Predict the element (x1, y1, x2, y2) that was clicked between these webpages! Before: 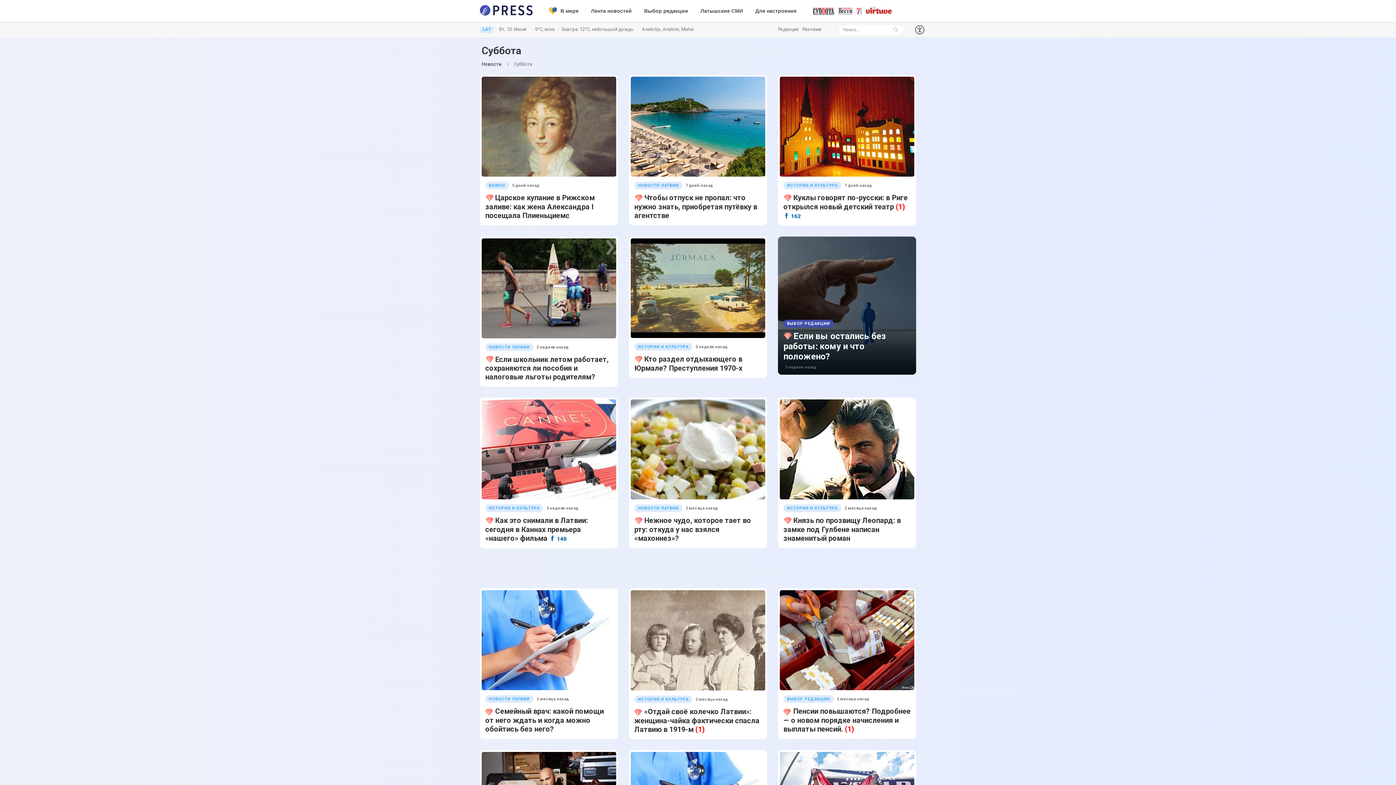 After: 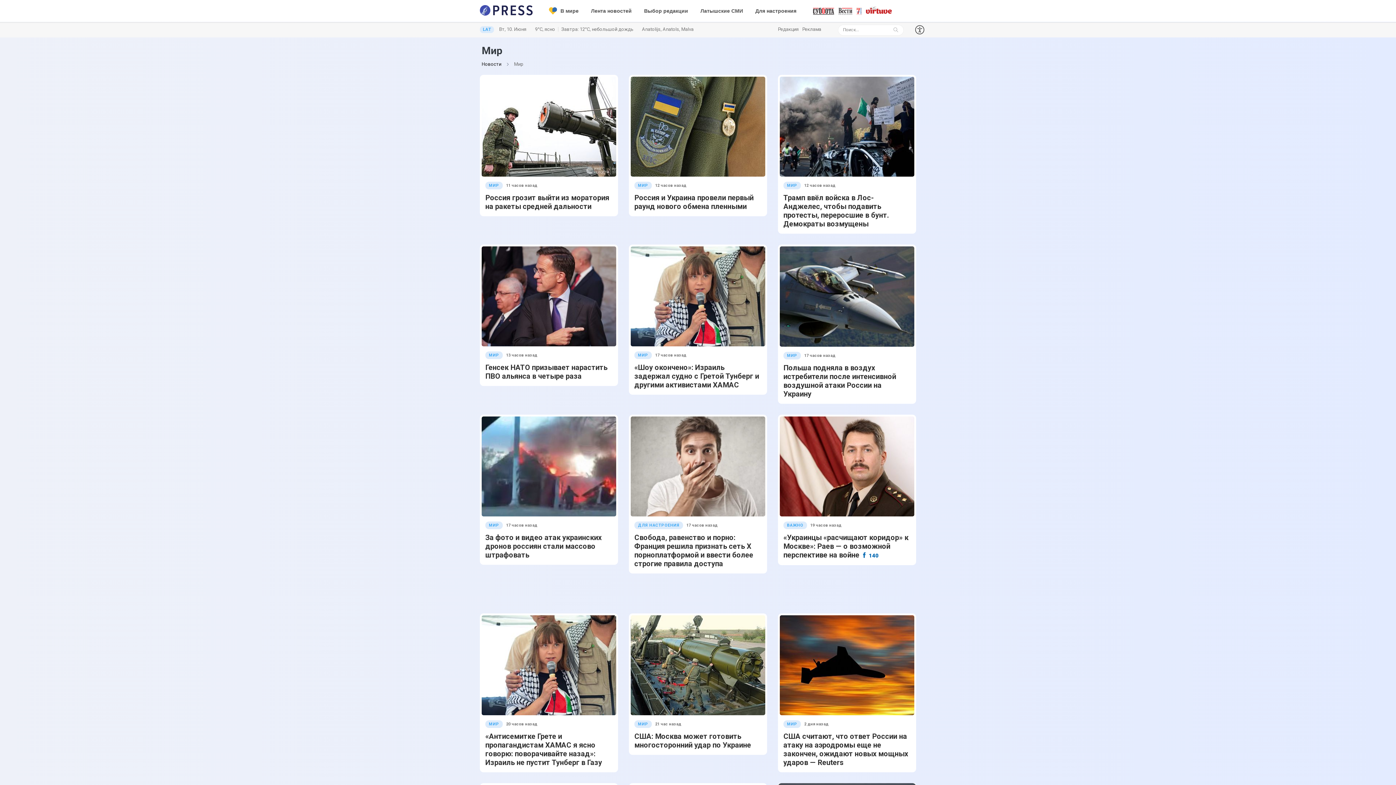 Action: bbox: (549, 0, 578, 21) label: В мире